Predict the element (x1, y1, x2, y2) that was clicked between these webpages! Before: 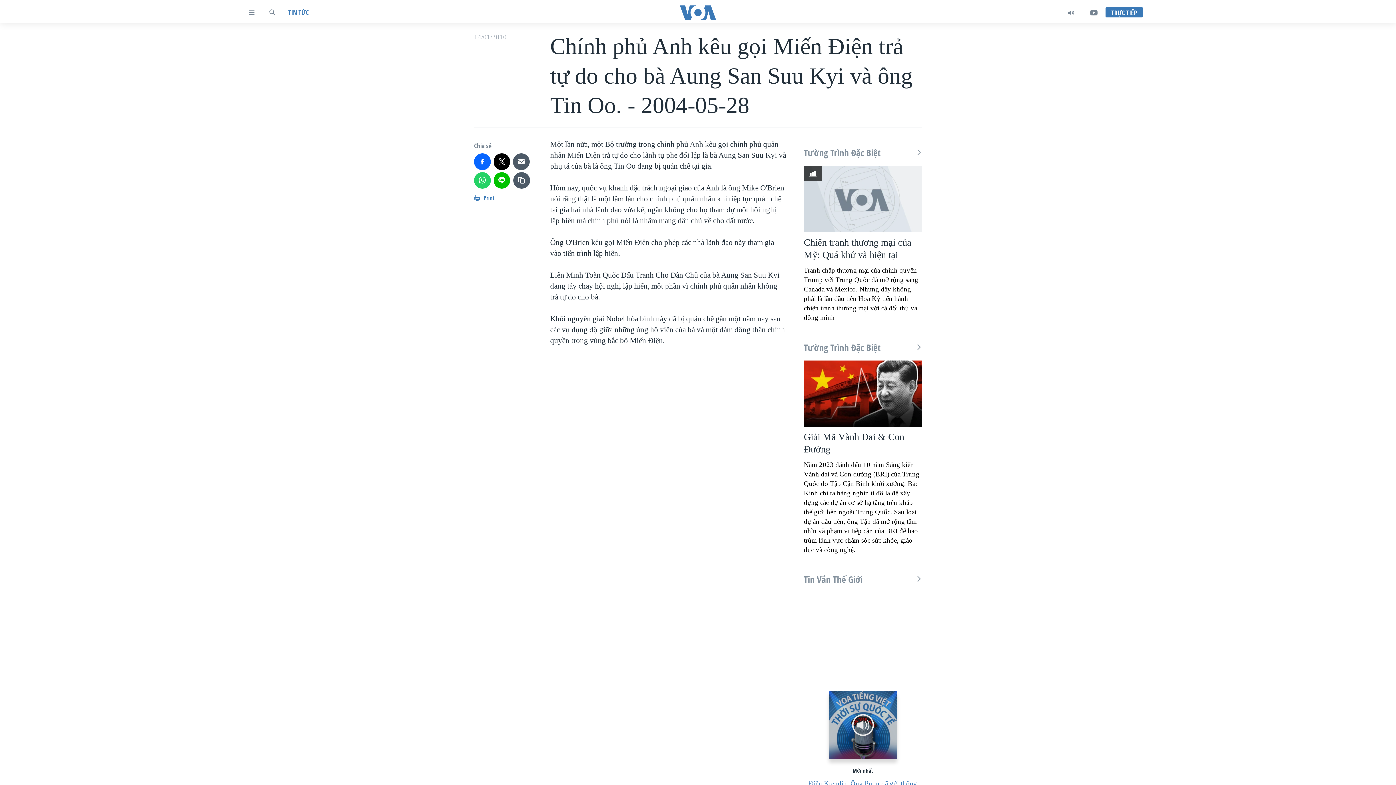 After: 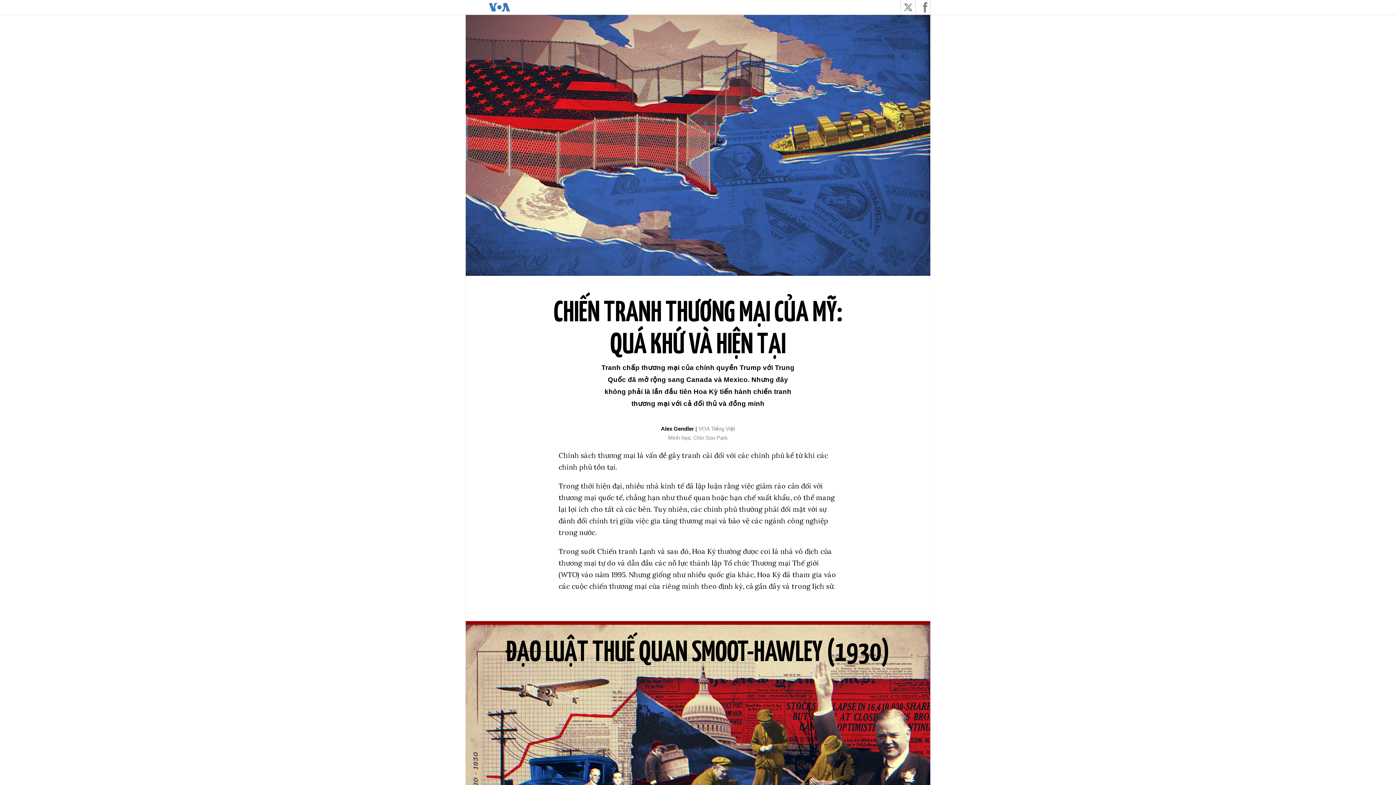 Action: bbox: (804, 236, 922, 322) label: Chiến tranh thương mại của Mỹ: Quá khứ và hiện tại

Tranh chấp thương mại của chính quyền Trump với Trung Quốc đã mở rộng sang Canada và Mexico. Nhưng đây không phải là lần đầu tiên Hoa Kỳ tiến hành chiến tranh thương mại với cả đối thủ và đồng minh